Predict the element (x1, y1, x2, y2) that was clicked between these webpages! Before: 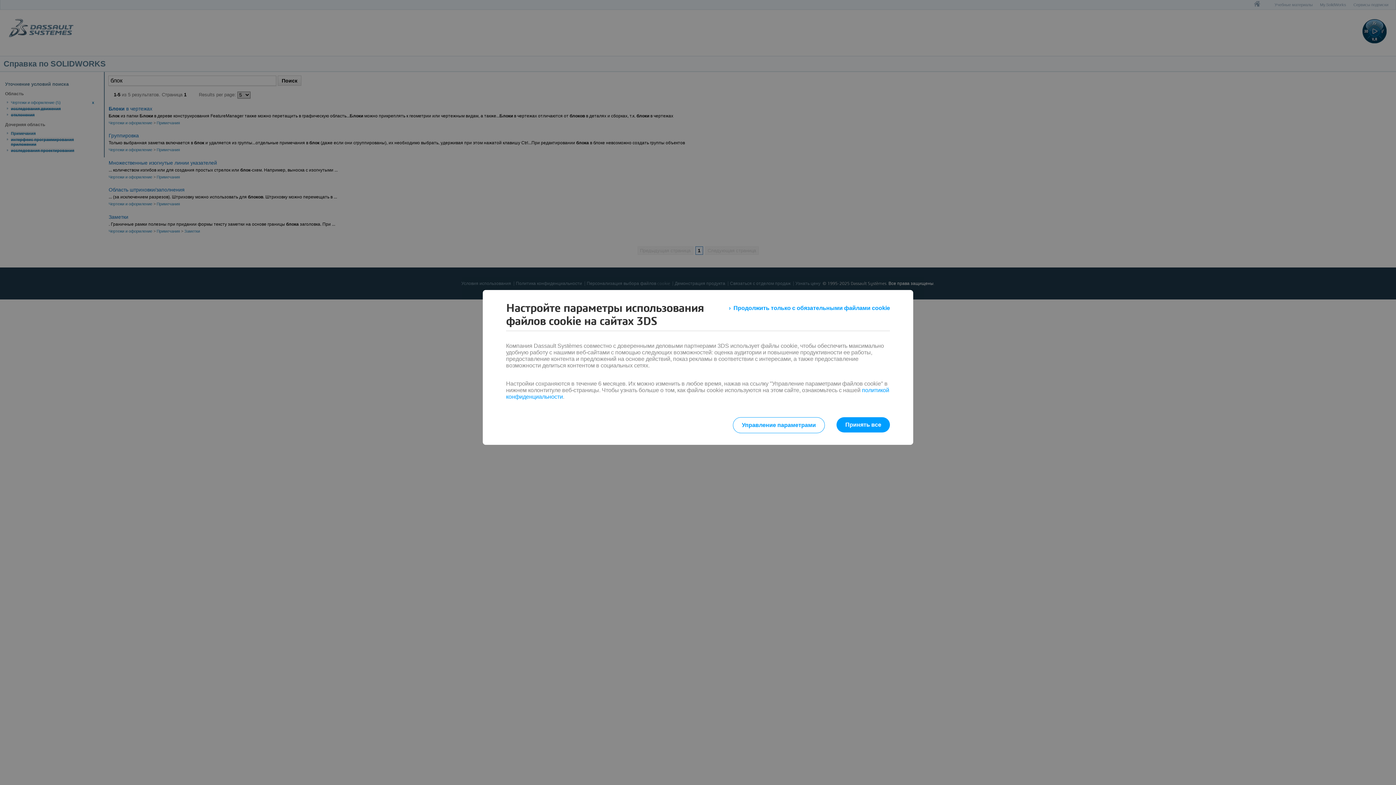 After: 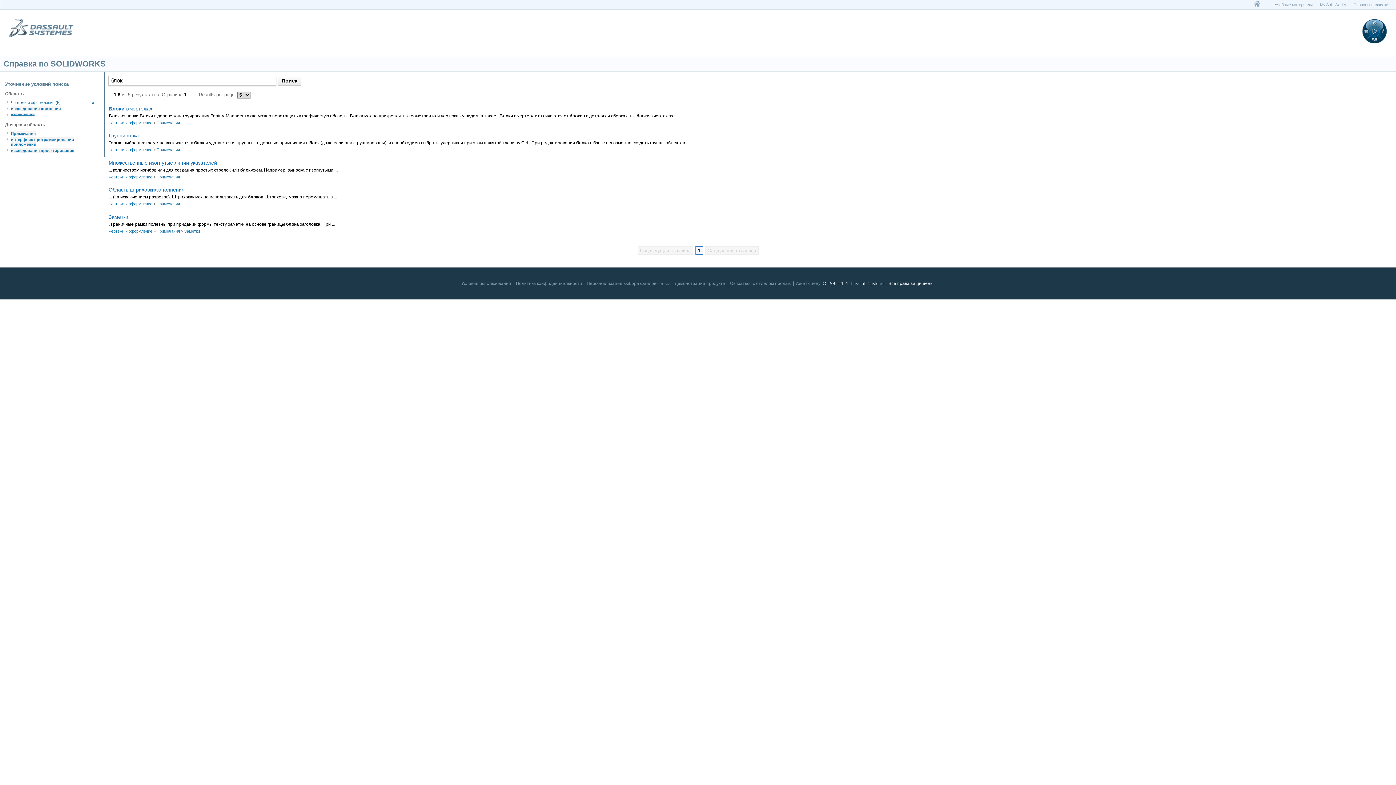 Action: label: Принять все bbox: (836, 417, 890, 432)